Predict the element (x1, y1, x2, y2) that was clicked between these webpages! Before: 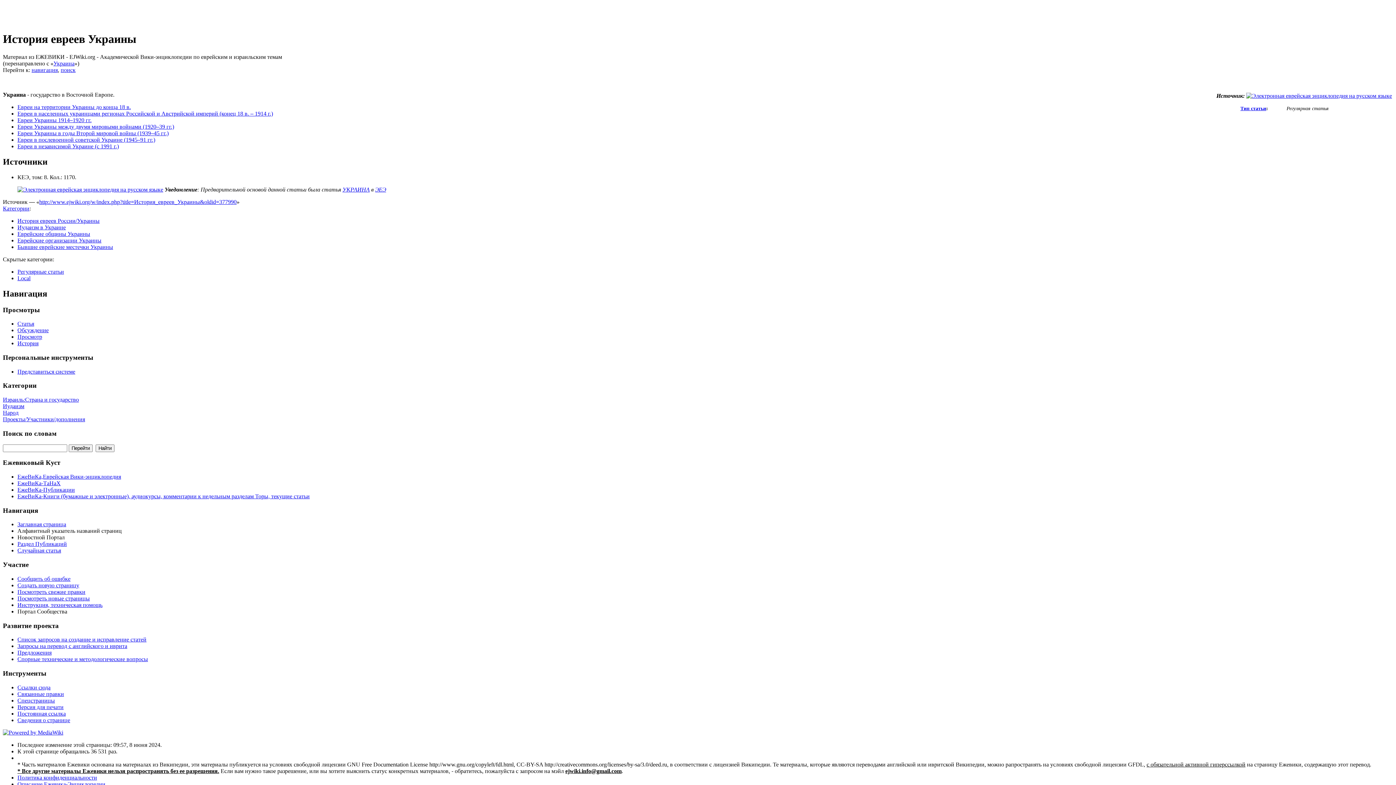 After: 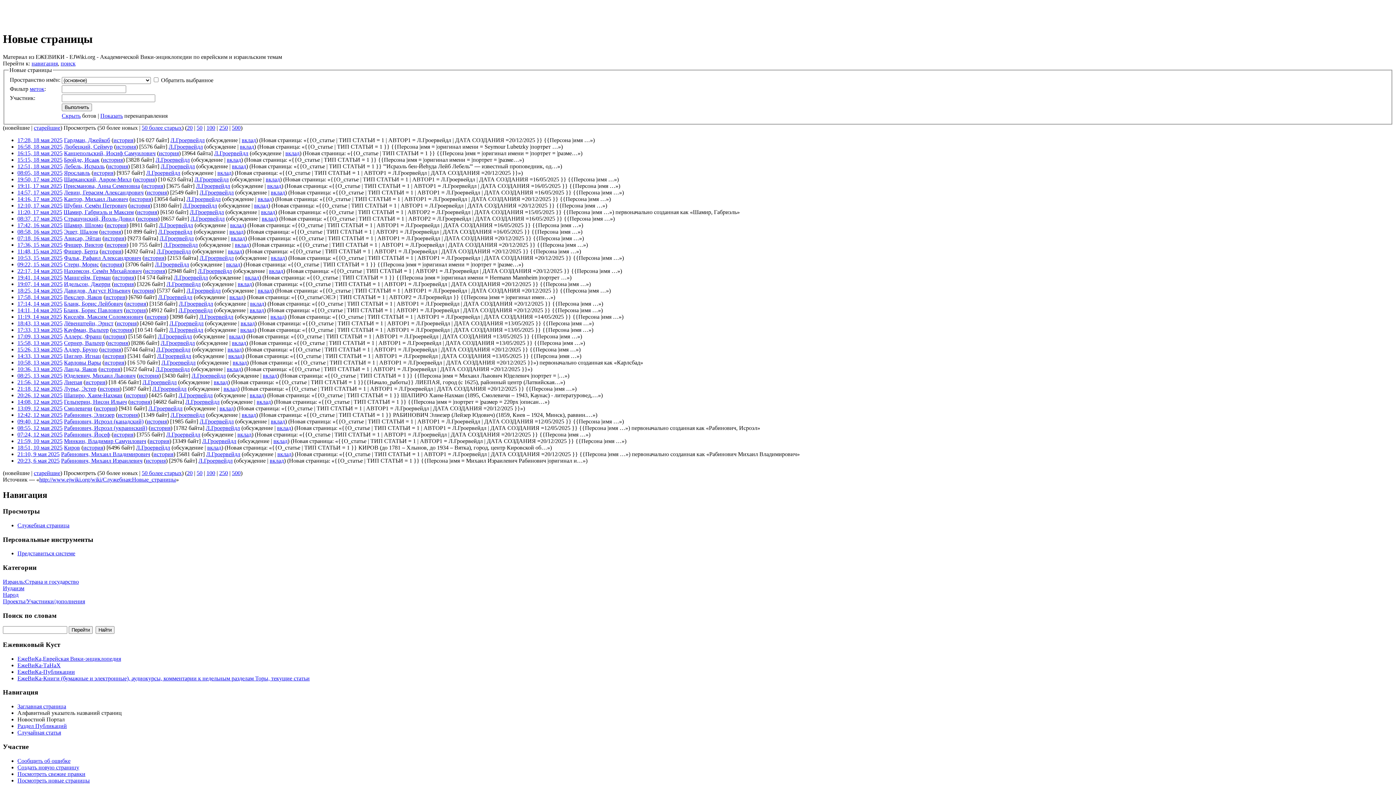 Action: bbox: (17, 595, 89, 601) label: Посмотреть новые страницы